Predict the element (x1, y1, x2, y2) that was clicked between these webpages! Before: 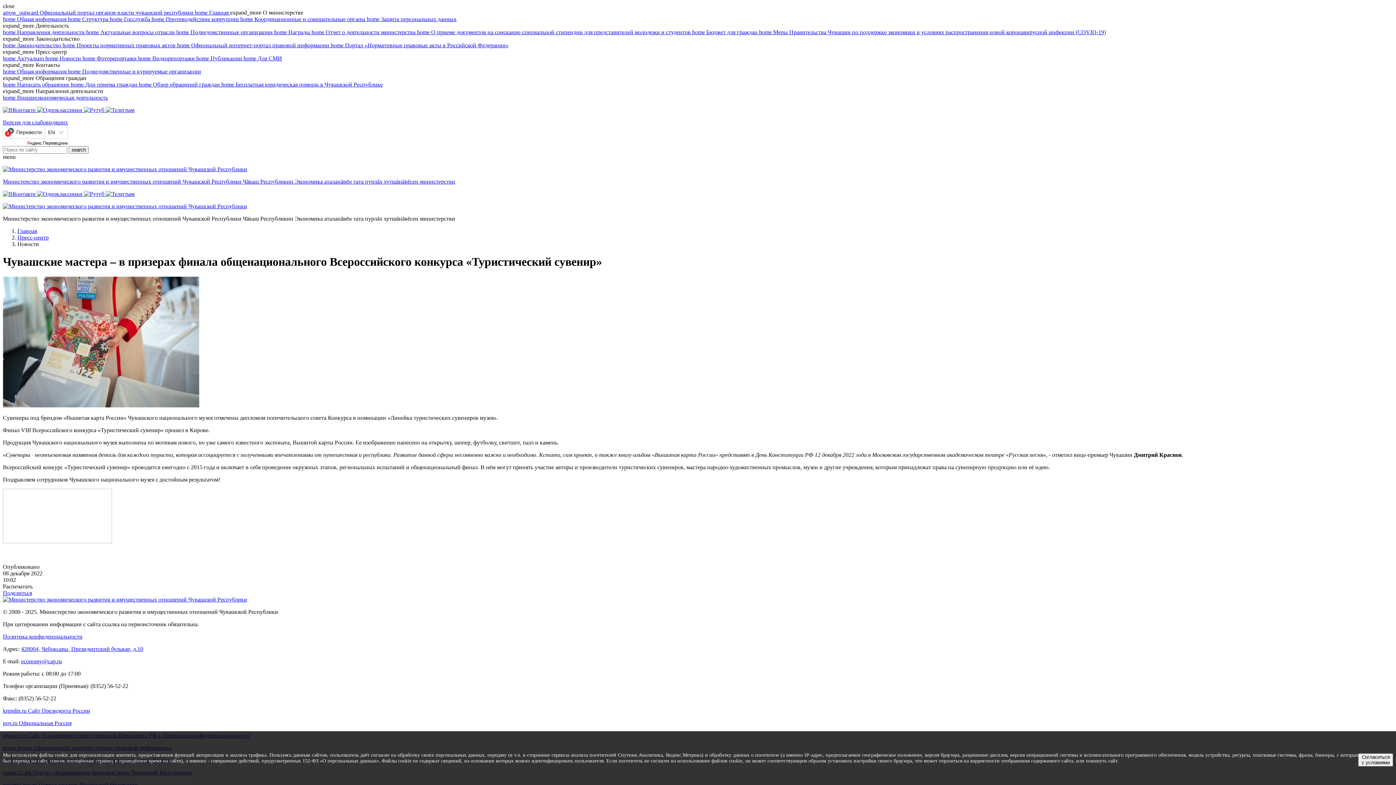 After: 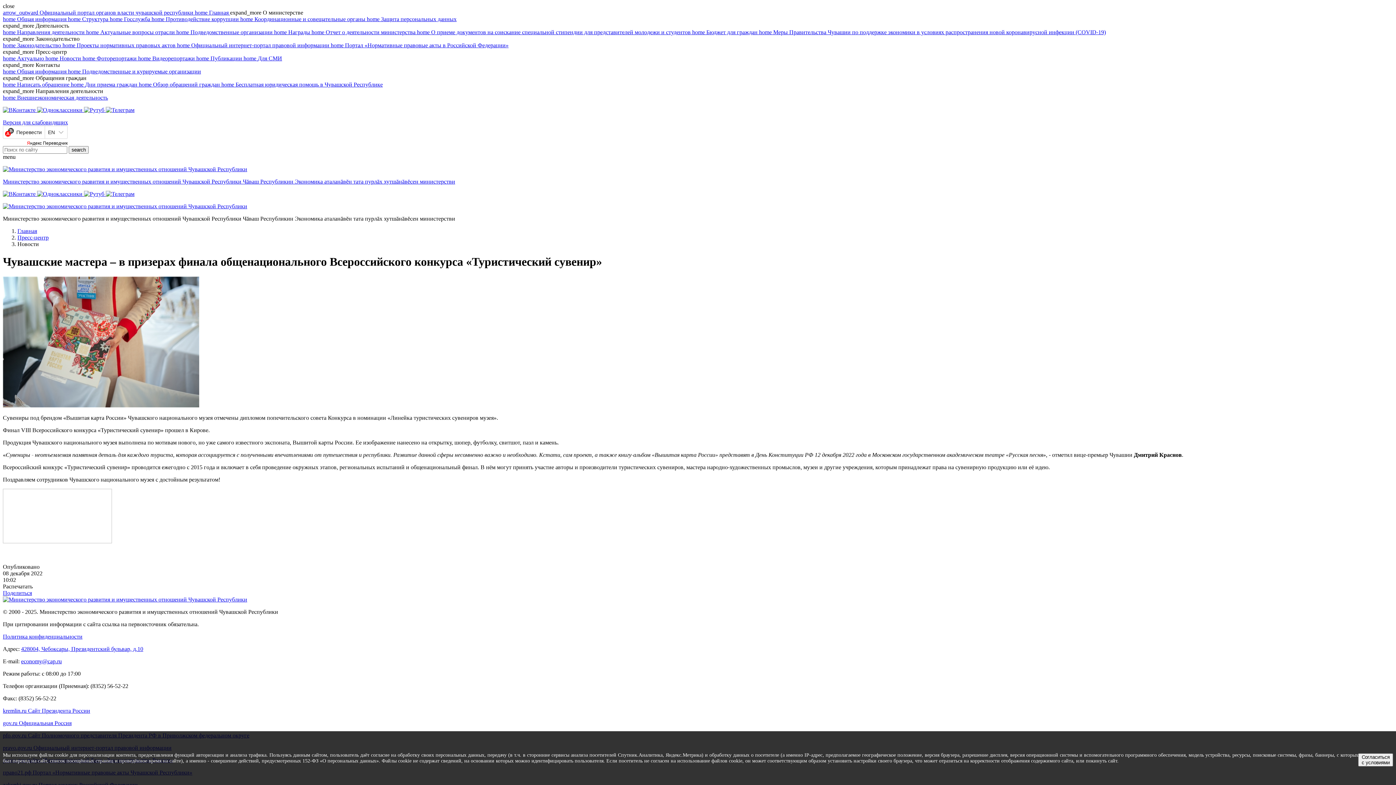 Action: label: expand_more Законодательство bbox: (2, 35, 79, 41)